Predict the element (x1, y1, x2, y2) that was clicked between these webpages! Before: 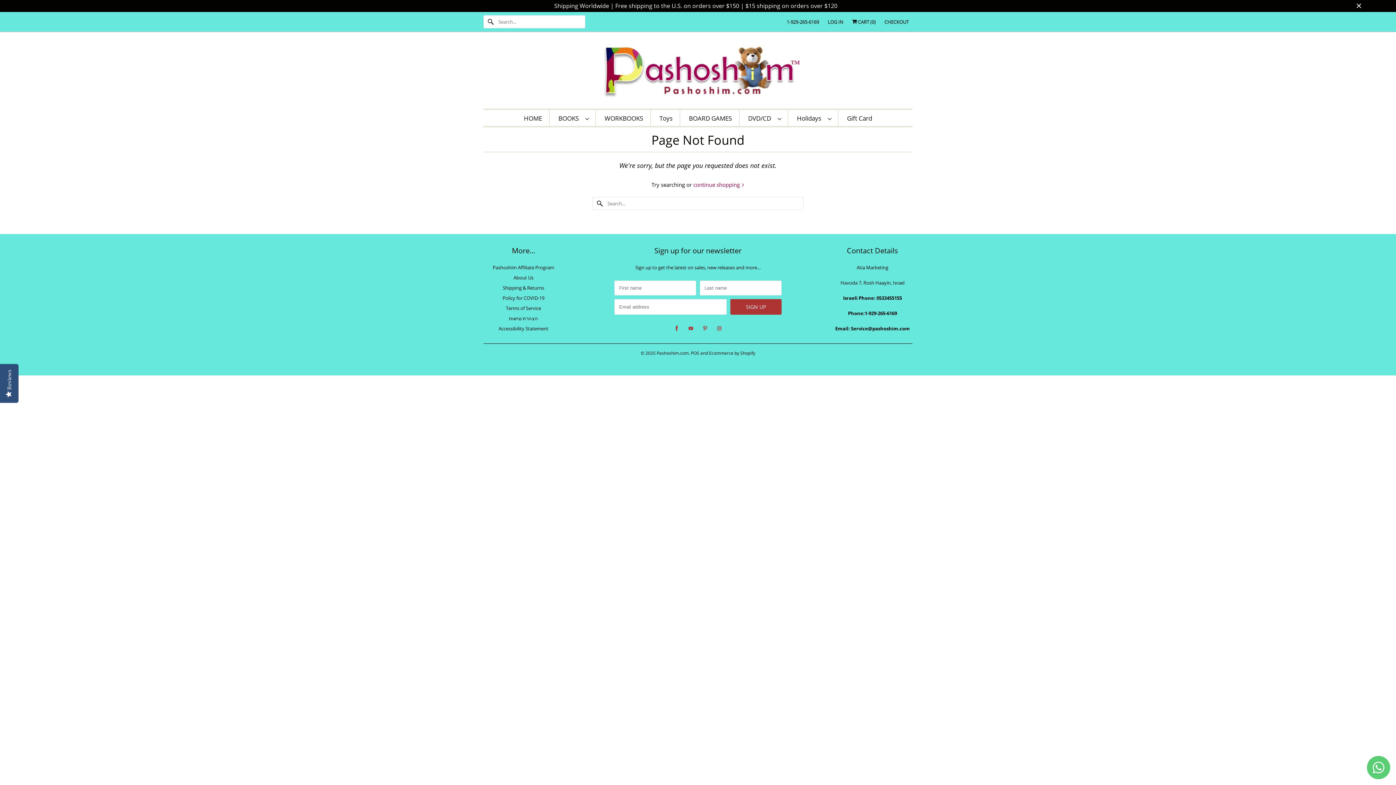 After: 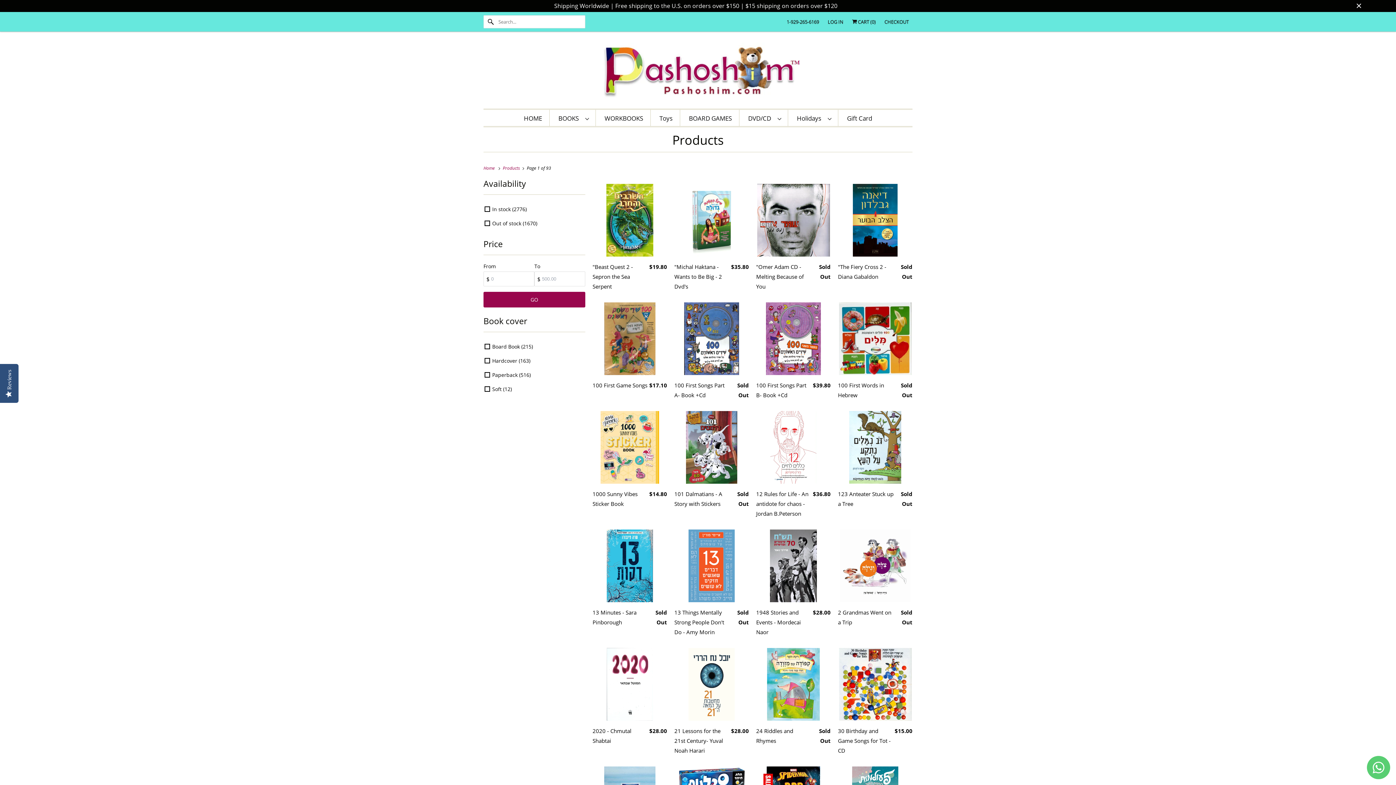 Action: label: continue shopping  bbox: (693, 181, 744, 188)